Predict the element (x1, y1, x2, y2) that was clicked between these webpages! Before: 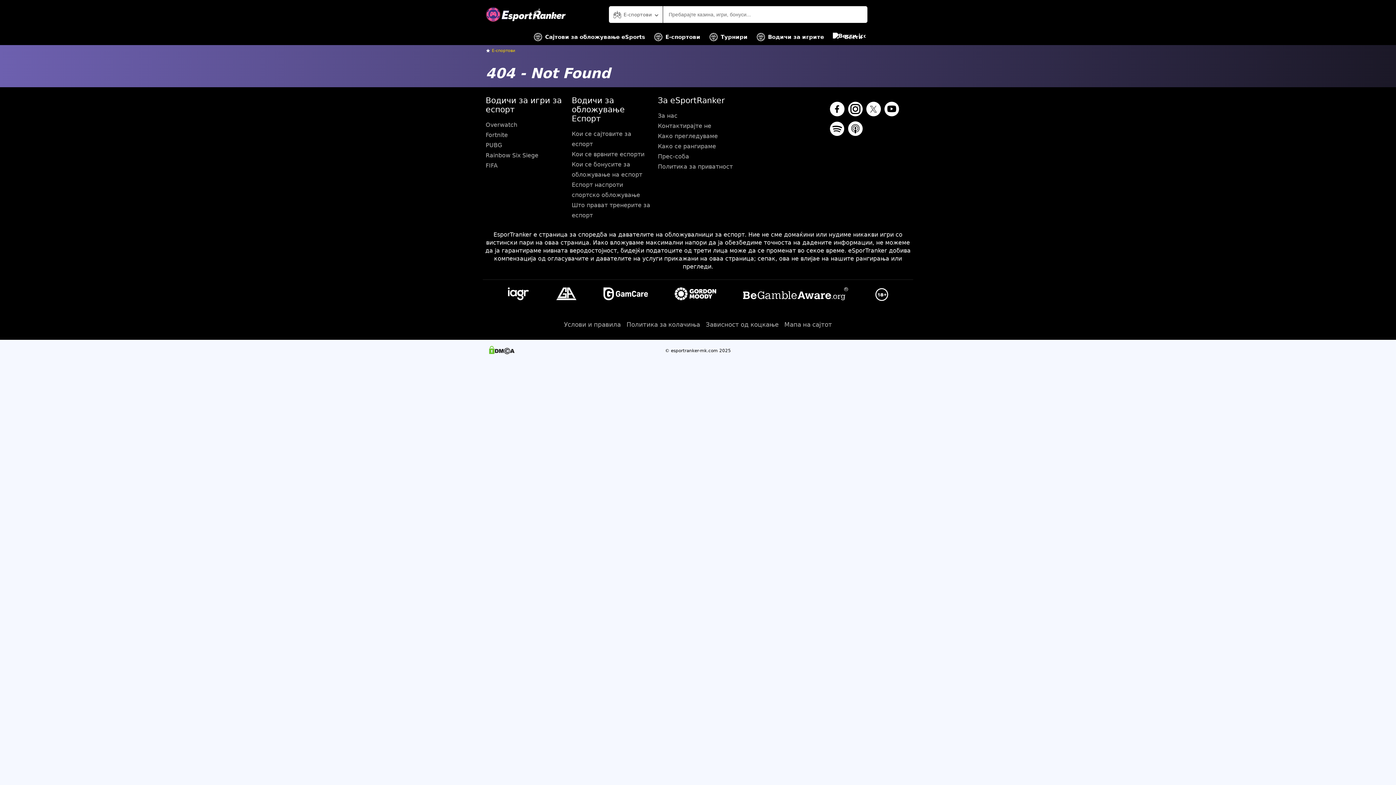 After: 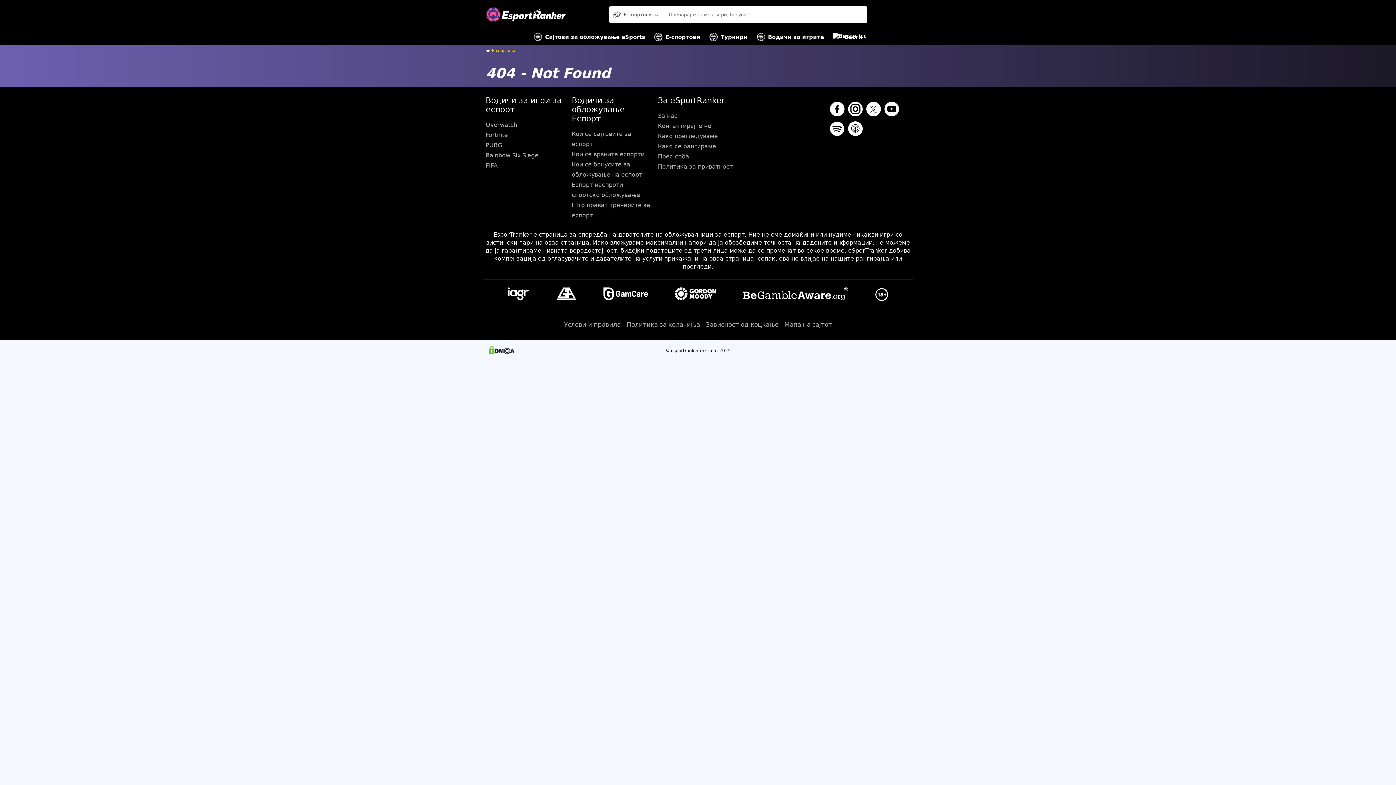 Action: bbox: (884, 101, 899, 117)